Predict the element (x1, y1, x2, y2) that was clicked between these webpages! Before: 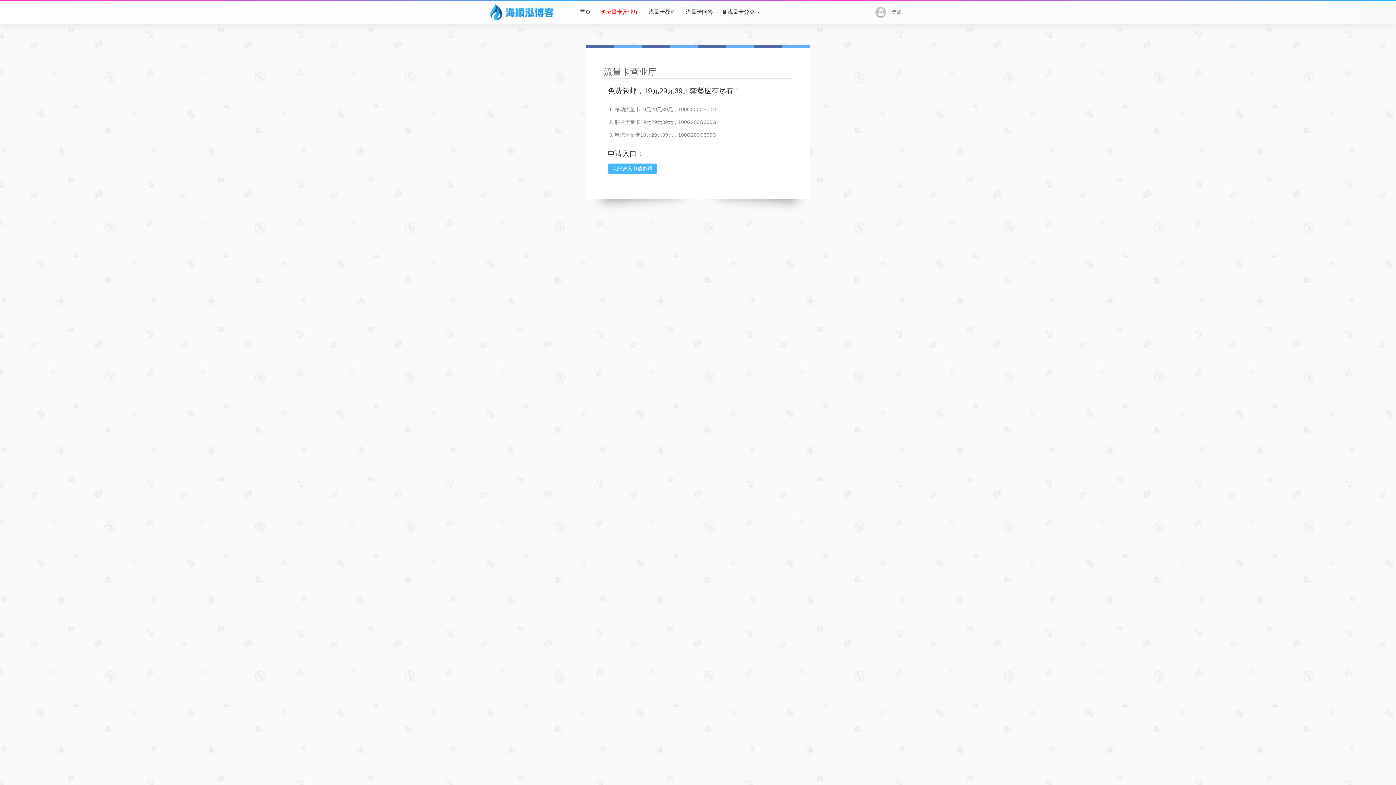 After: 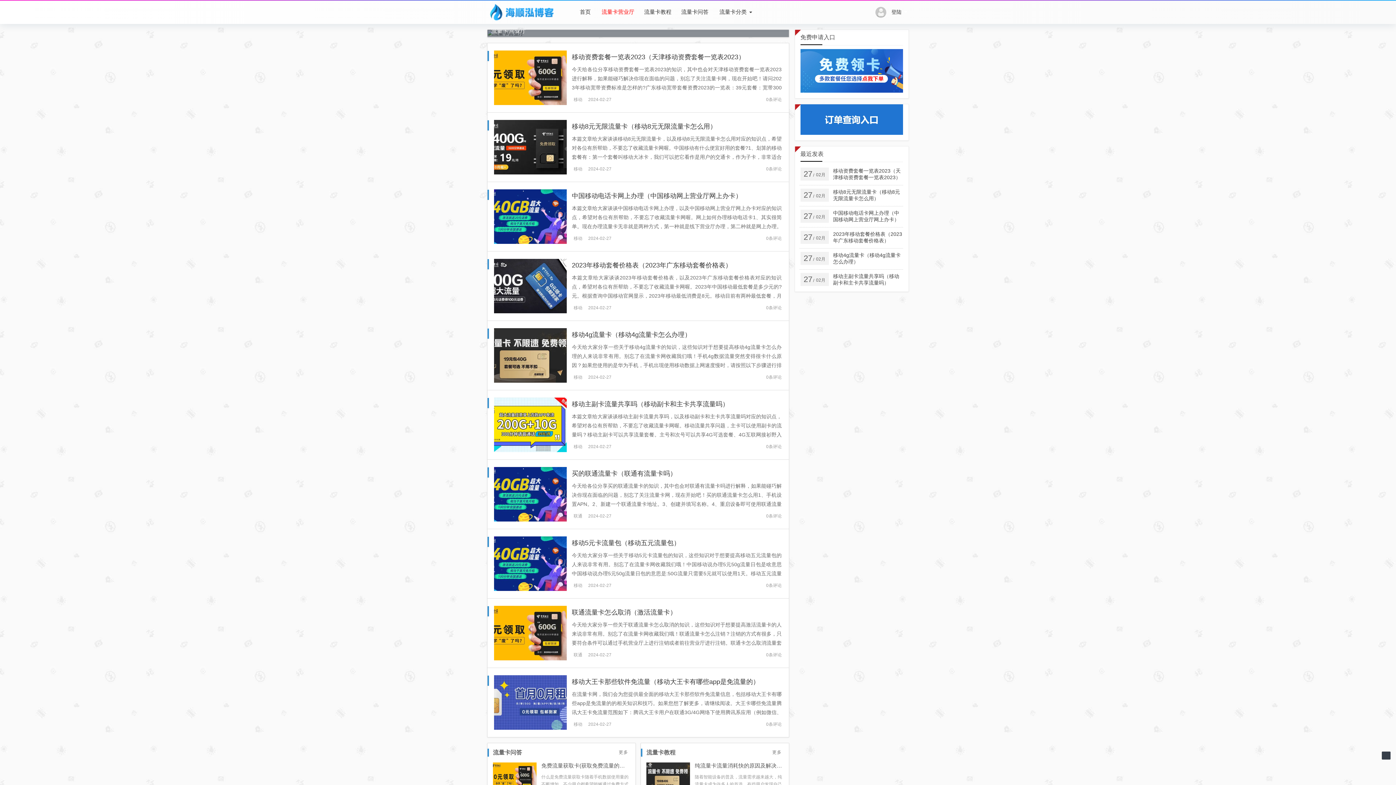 Action: label: 首页 bbox: (575, 0, 595, 24)